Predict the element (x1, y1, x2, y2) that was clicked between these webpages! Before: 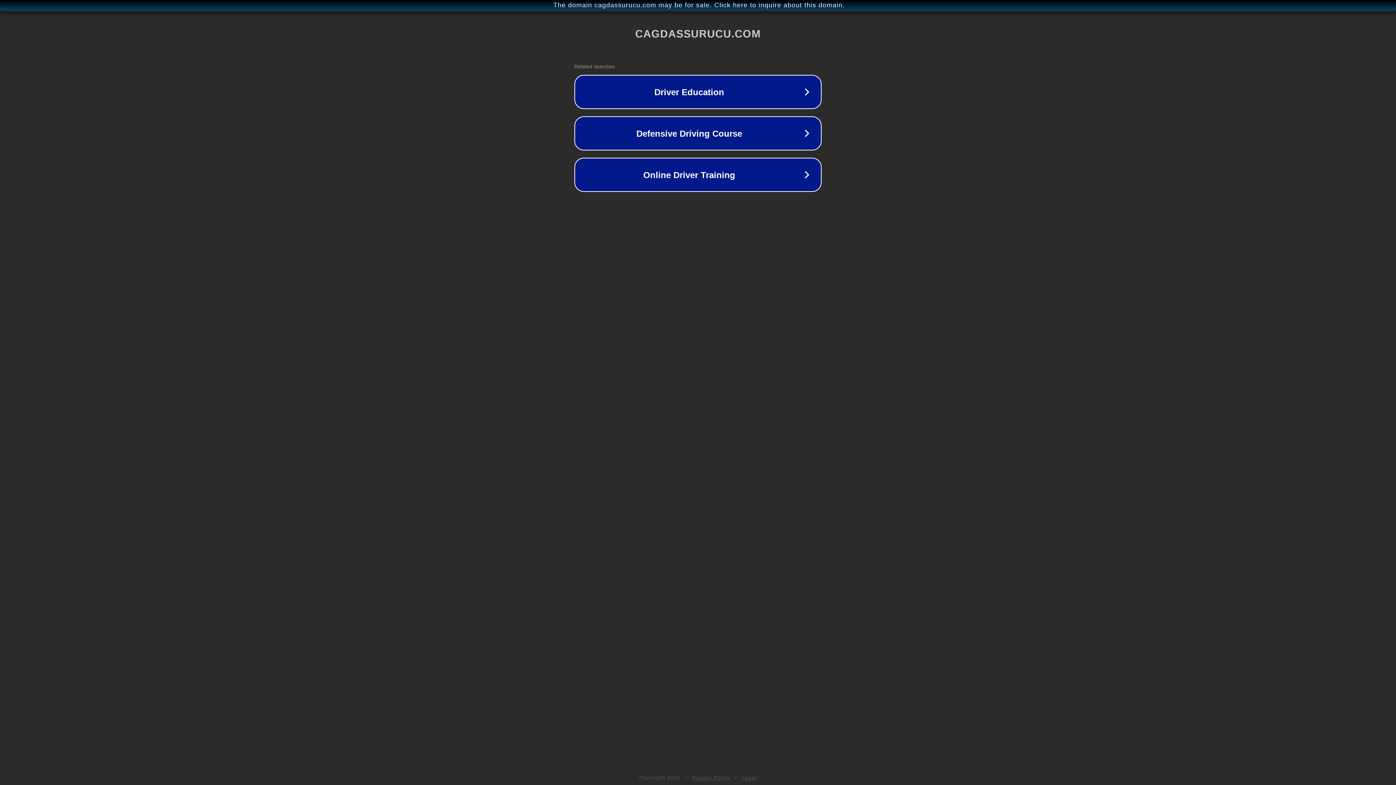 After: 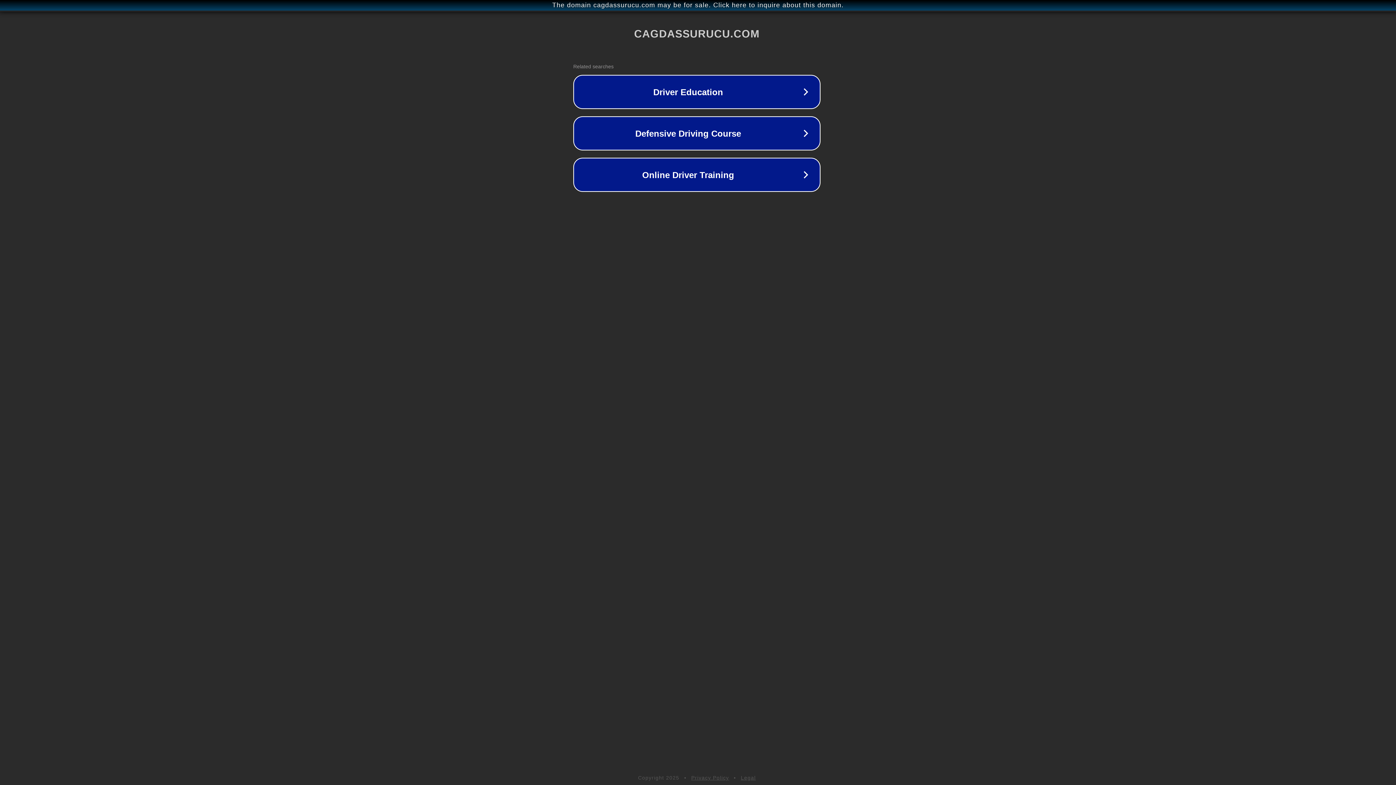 Action: label: The domain cagdassurucu.com may be for sale. Click here to inquire about this domain. bbox: (1, 1, 1397, 9)